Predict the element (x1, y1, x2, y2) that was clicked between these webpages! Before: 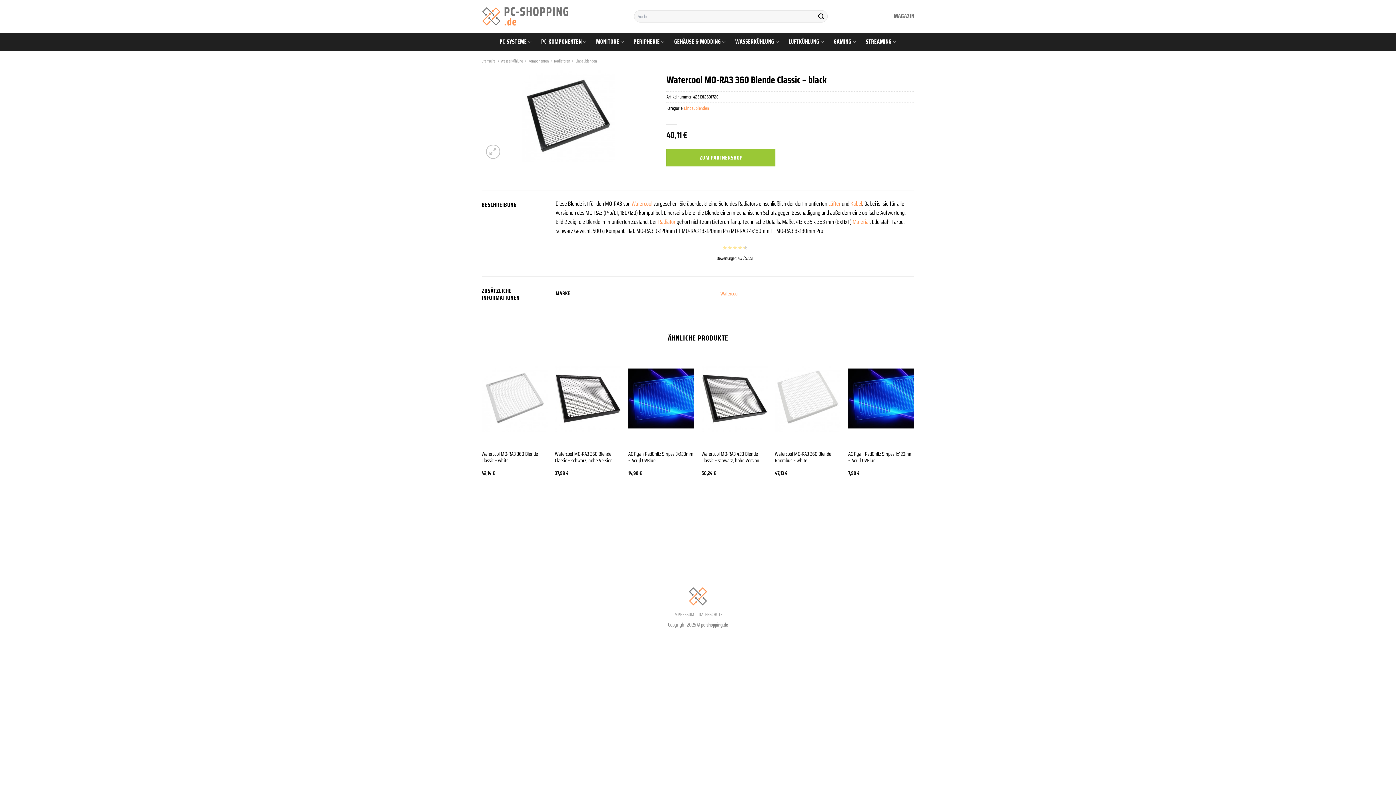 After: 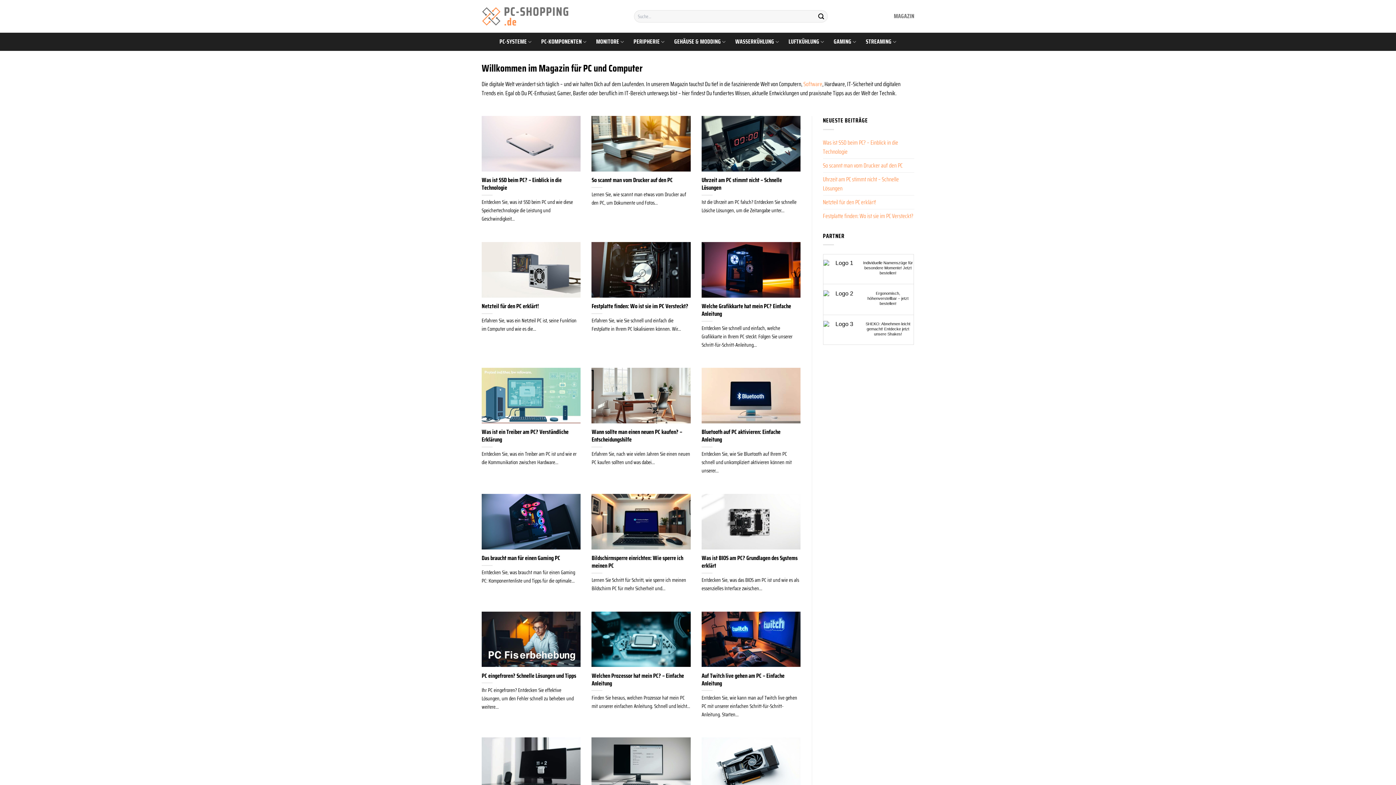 Action: bbox: (894, 9, 914, 22) label: MAGAZIN